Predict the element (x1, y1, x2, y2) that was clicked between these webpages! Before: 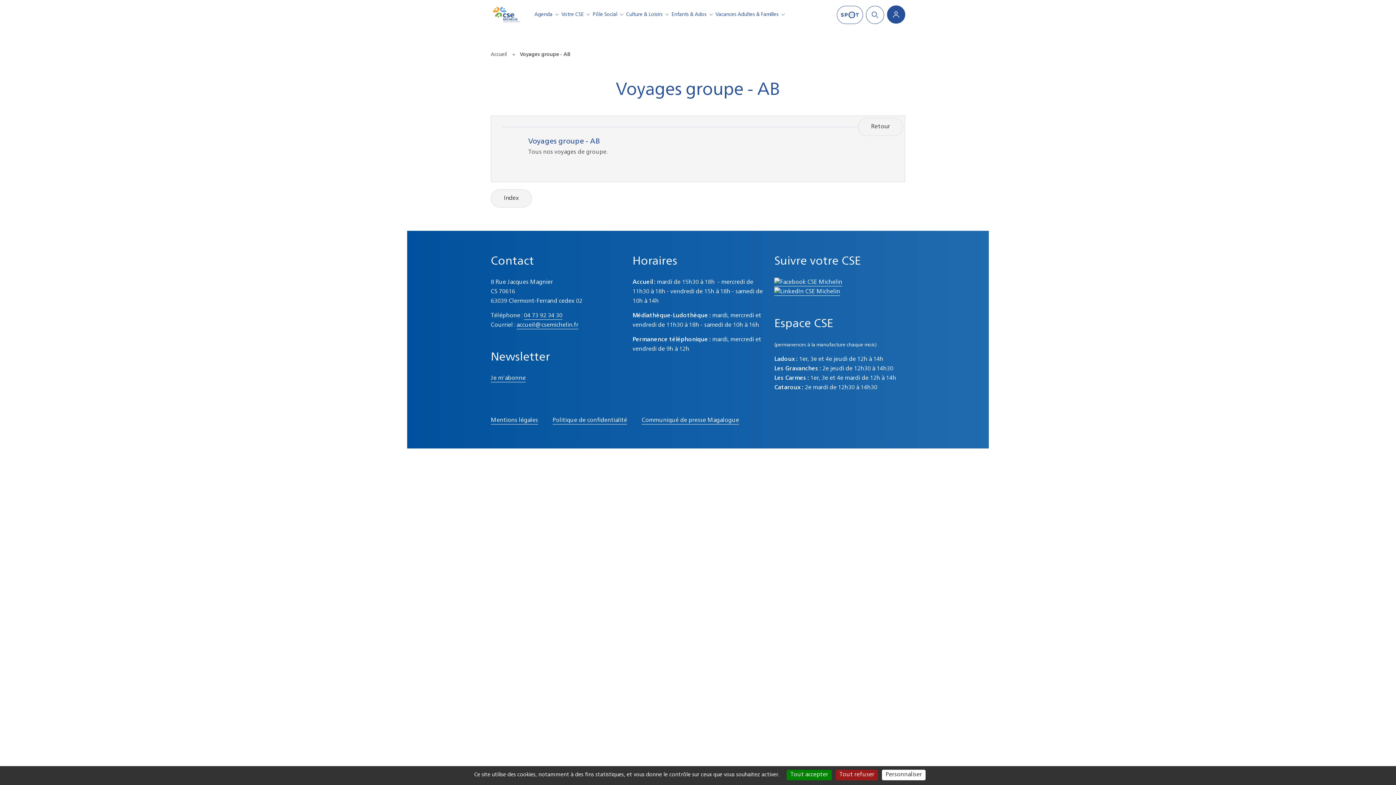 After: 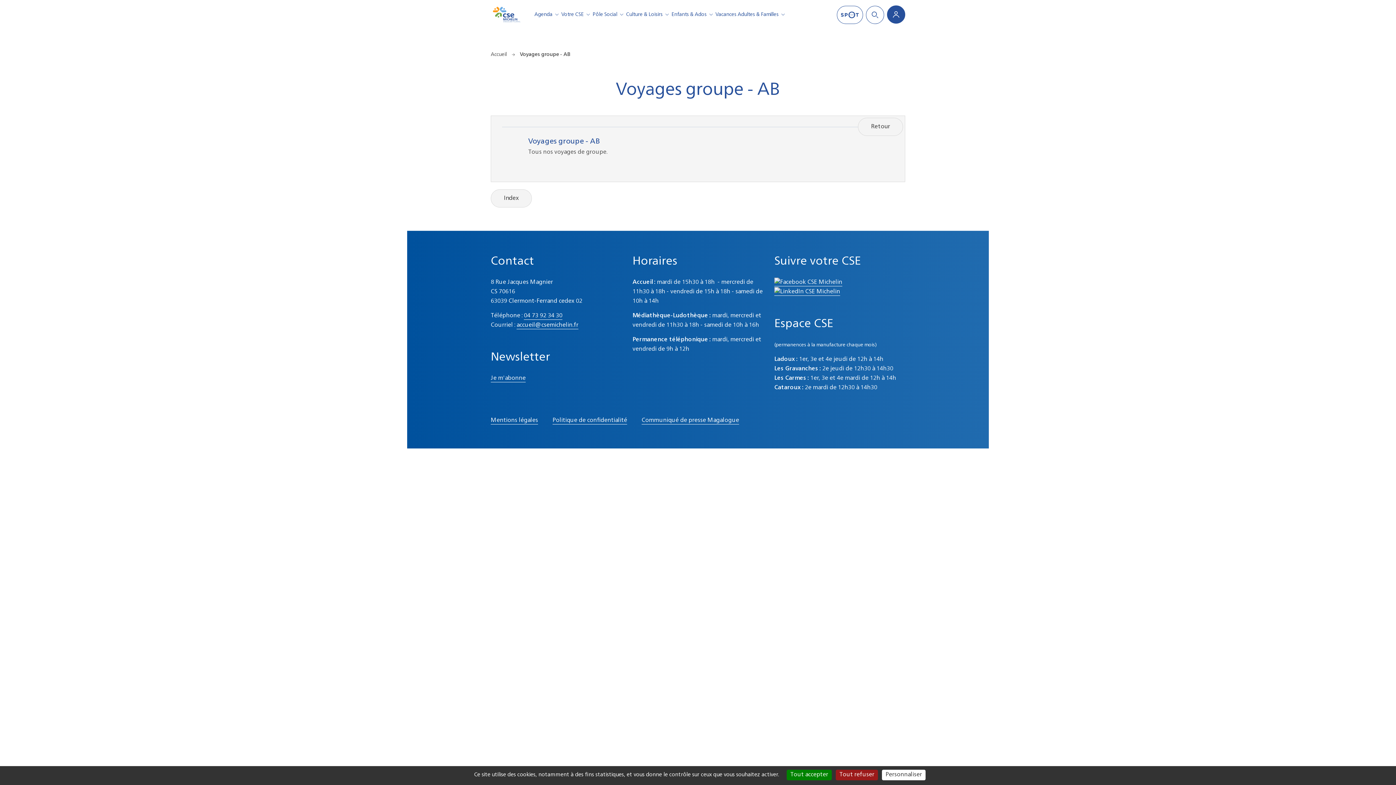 Action: label: 04 73 92 34 30 bbox: (524, 313, 562, 320)